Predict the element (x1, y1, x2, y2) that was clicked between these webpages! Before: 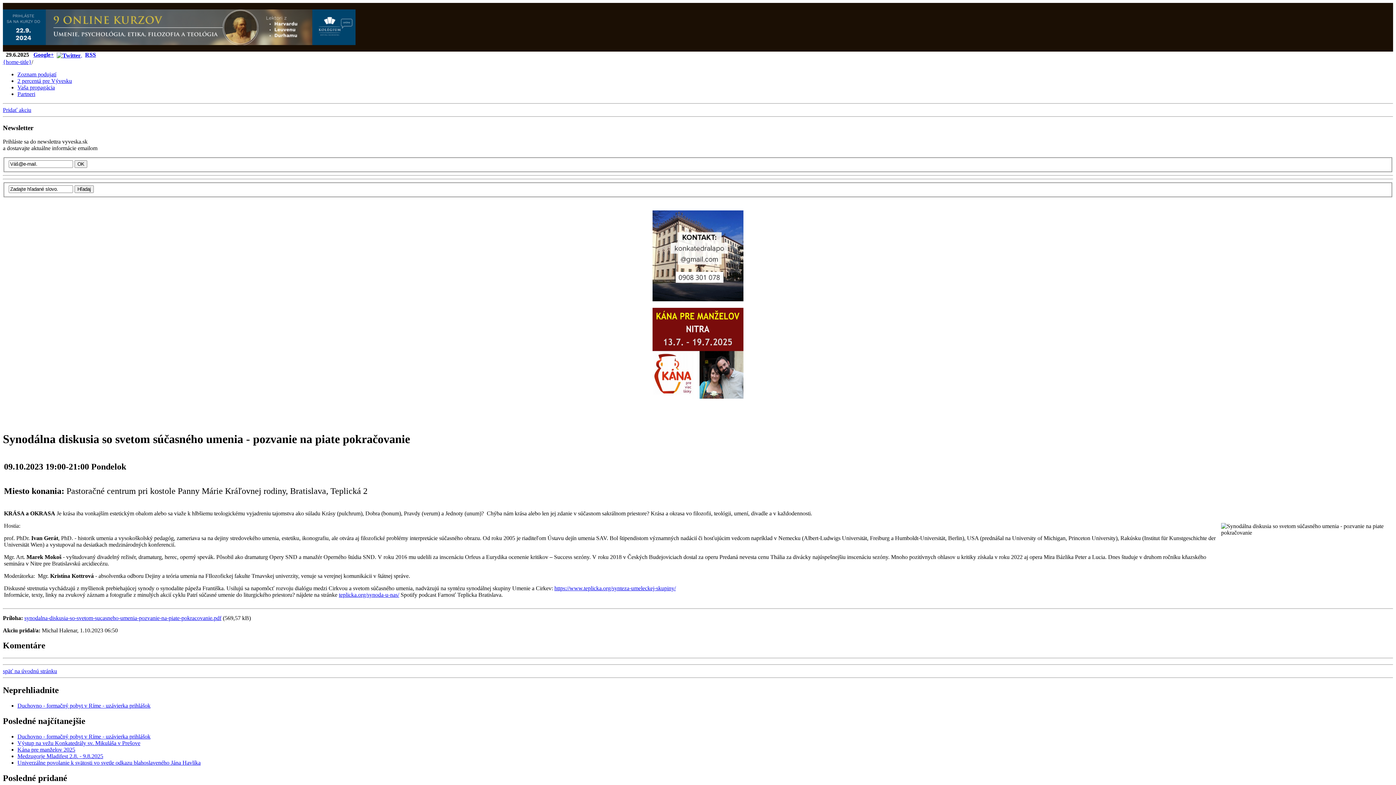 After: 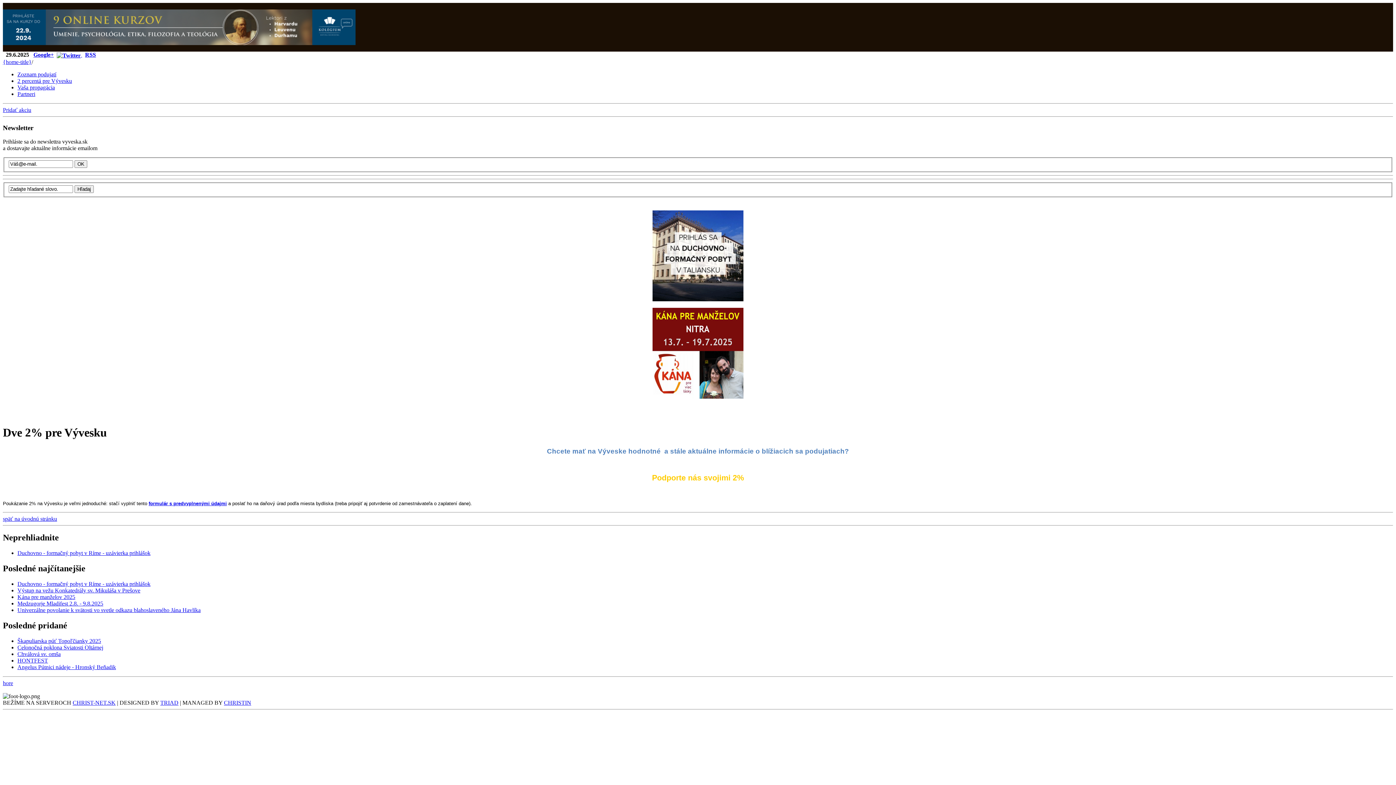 Action: label: 2 percentá pre Vývesku bbox: (17, 77, 72, 84)